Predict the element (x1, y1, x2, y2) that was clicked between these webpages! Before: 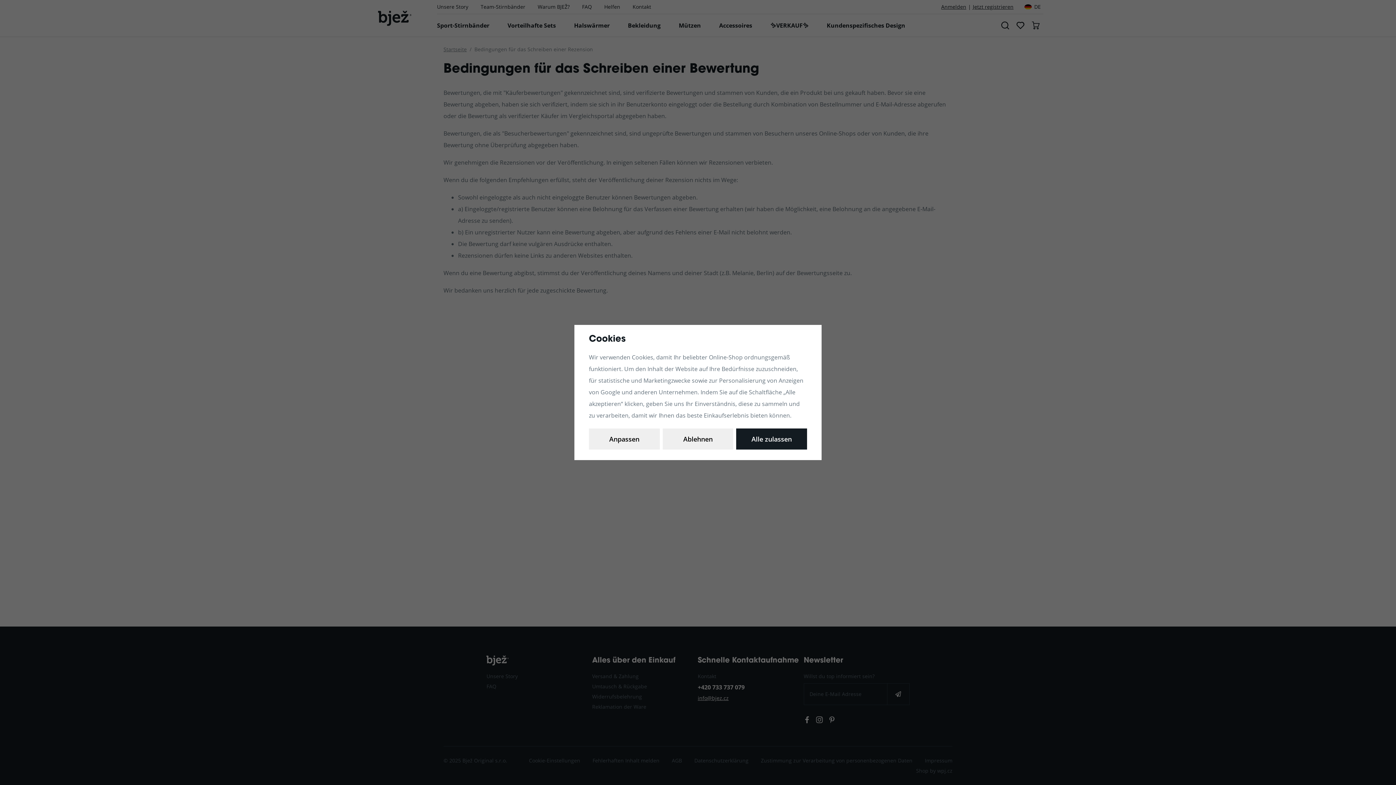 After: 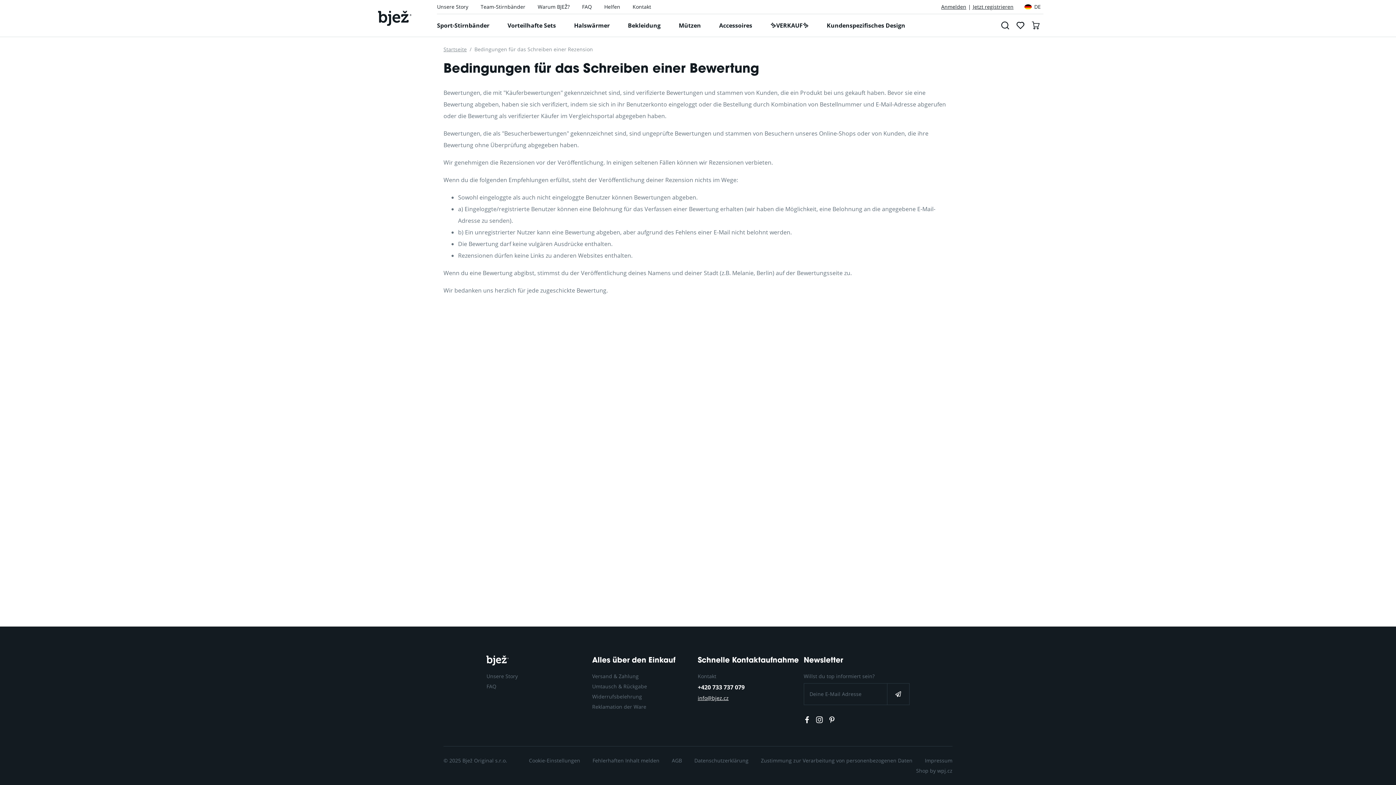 Action: bbox: (662, 428, 733, 449) label: Ablehnen